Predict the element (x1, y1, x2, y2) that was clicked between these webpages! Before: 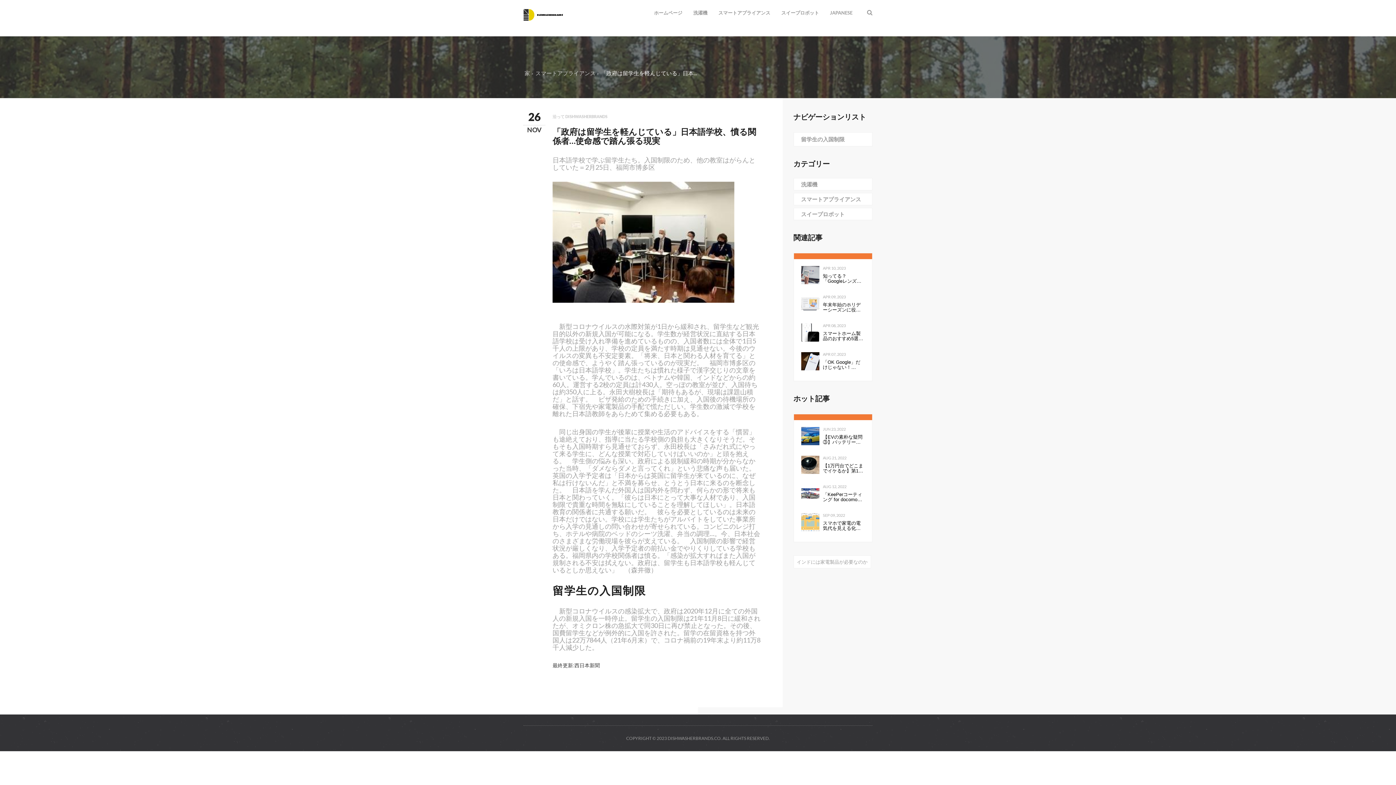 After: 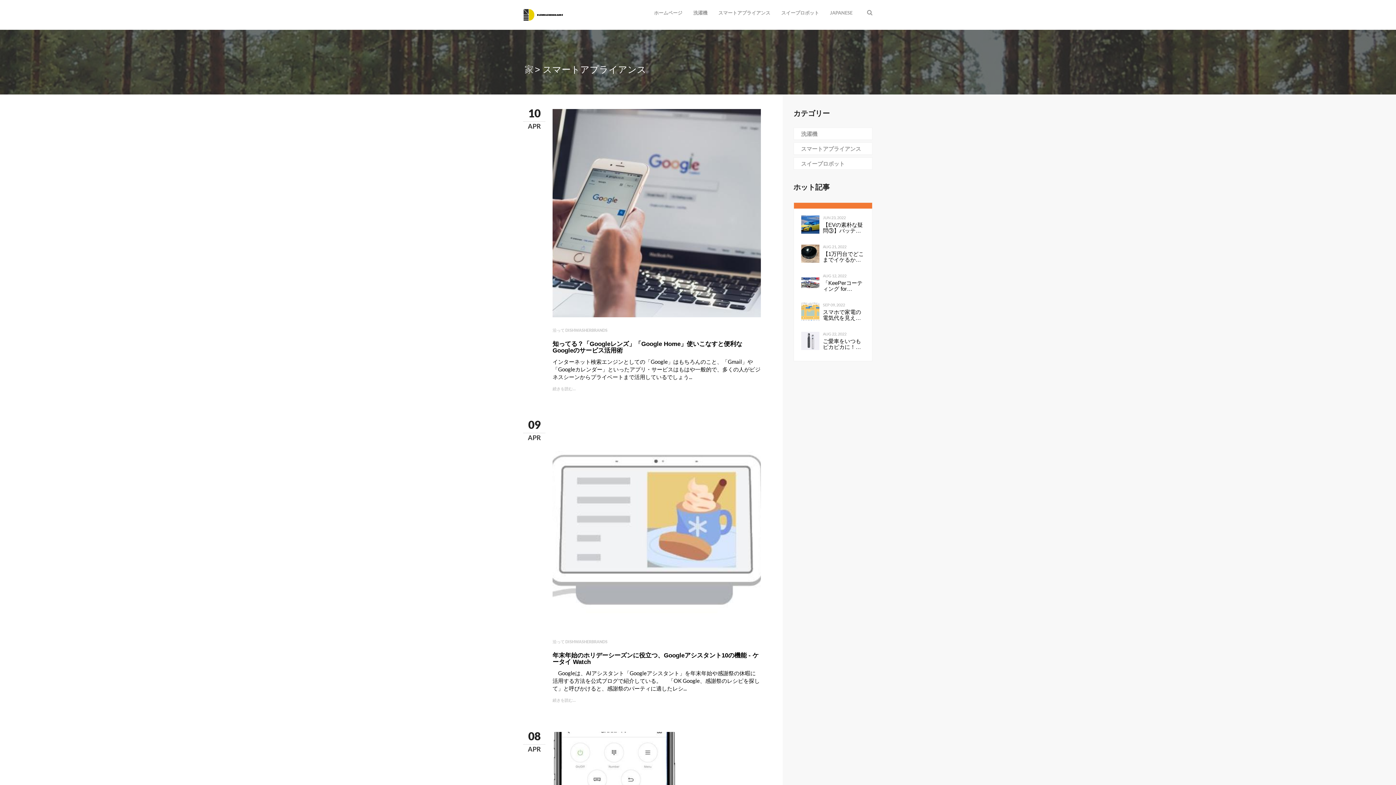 Action: bbox: (535, 68, 595, 77) label: スマートアプライアンス